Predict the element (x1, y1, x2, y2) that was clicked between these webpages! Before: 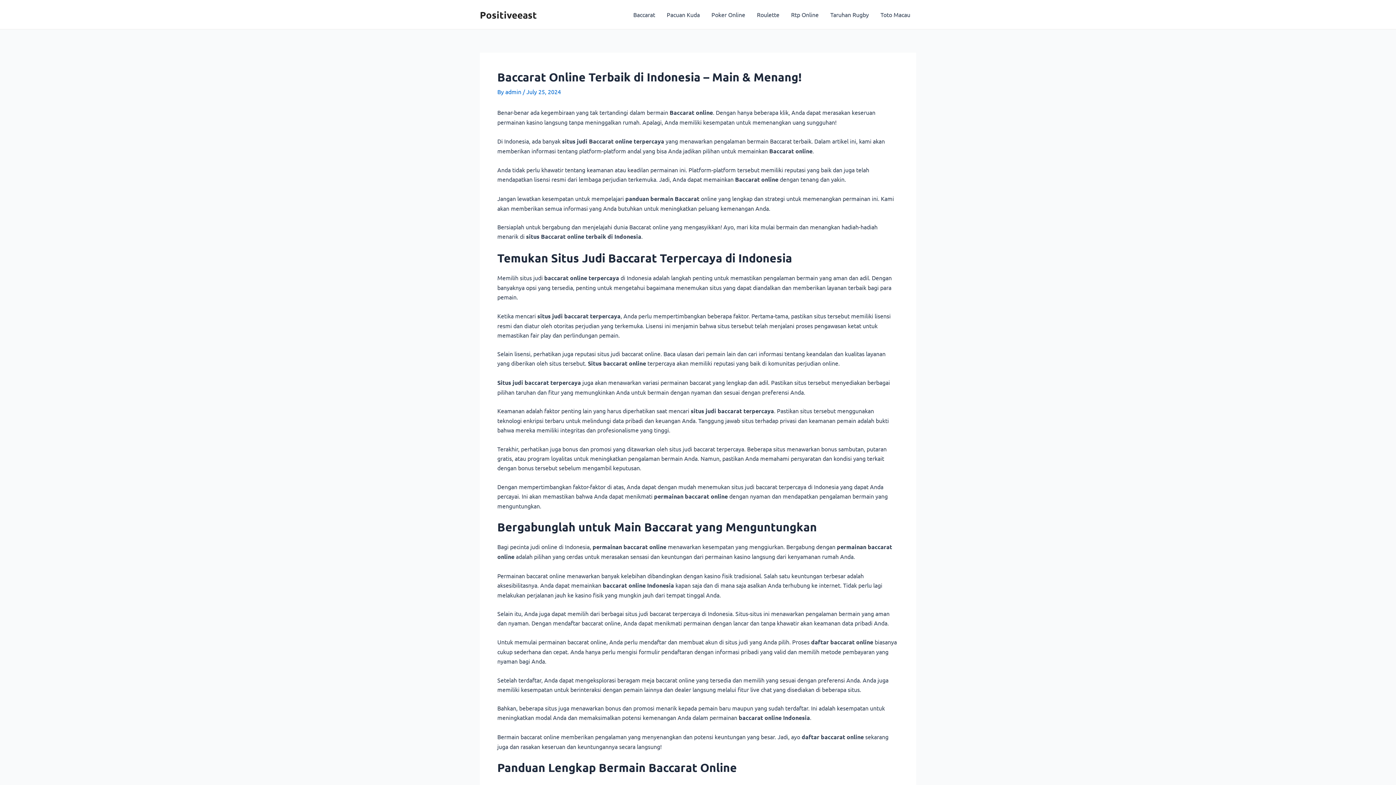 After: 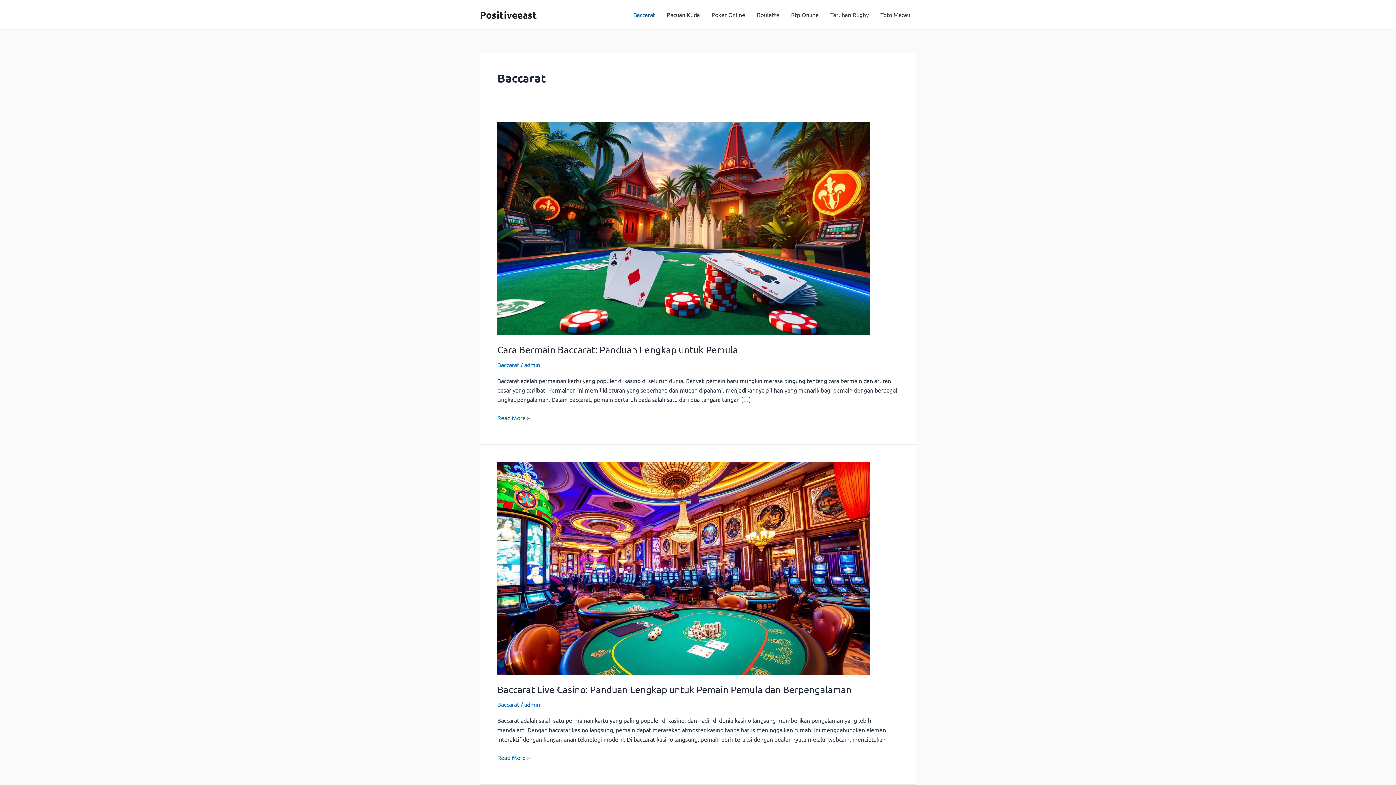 Action: label: Baccarat bbox: (627, 0, 661, 29)